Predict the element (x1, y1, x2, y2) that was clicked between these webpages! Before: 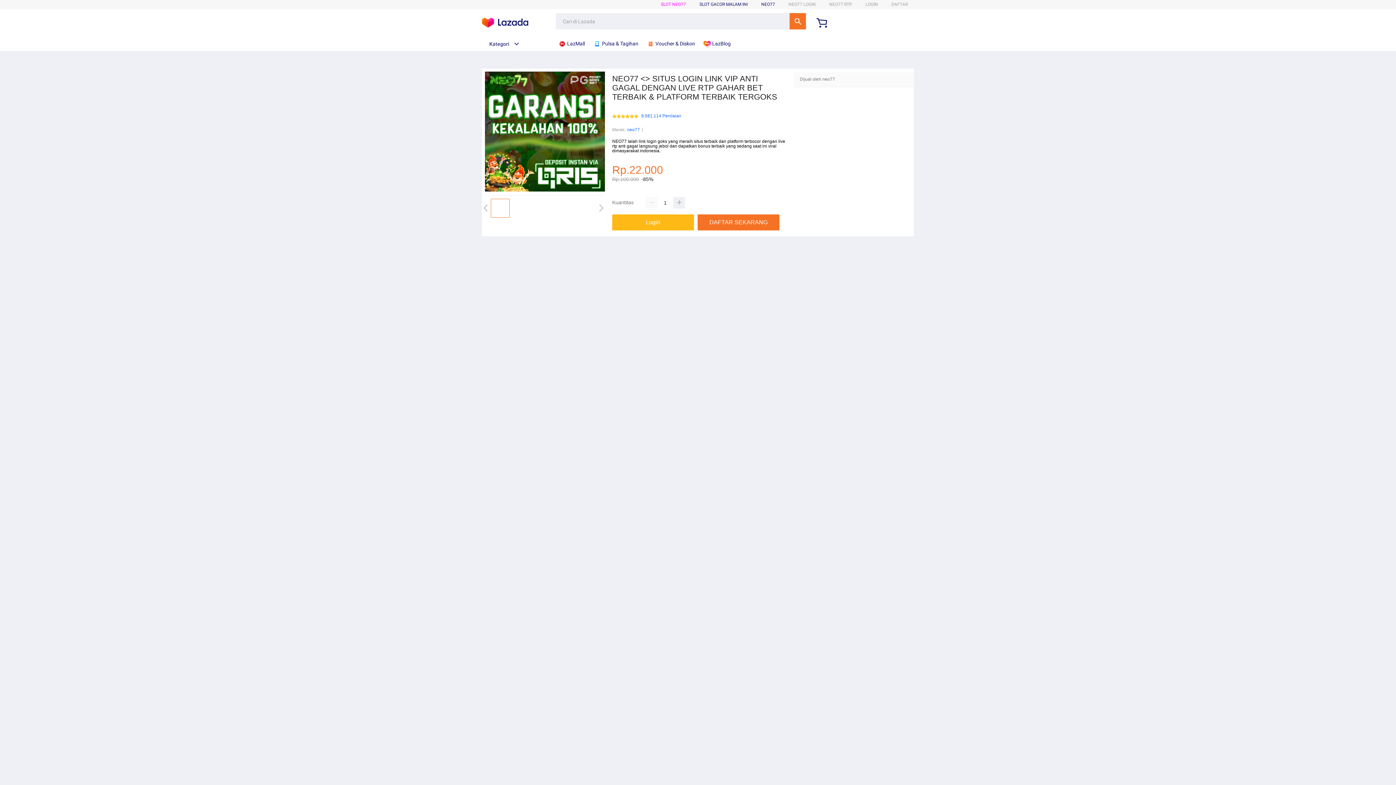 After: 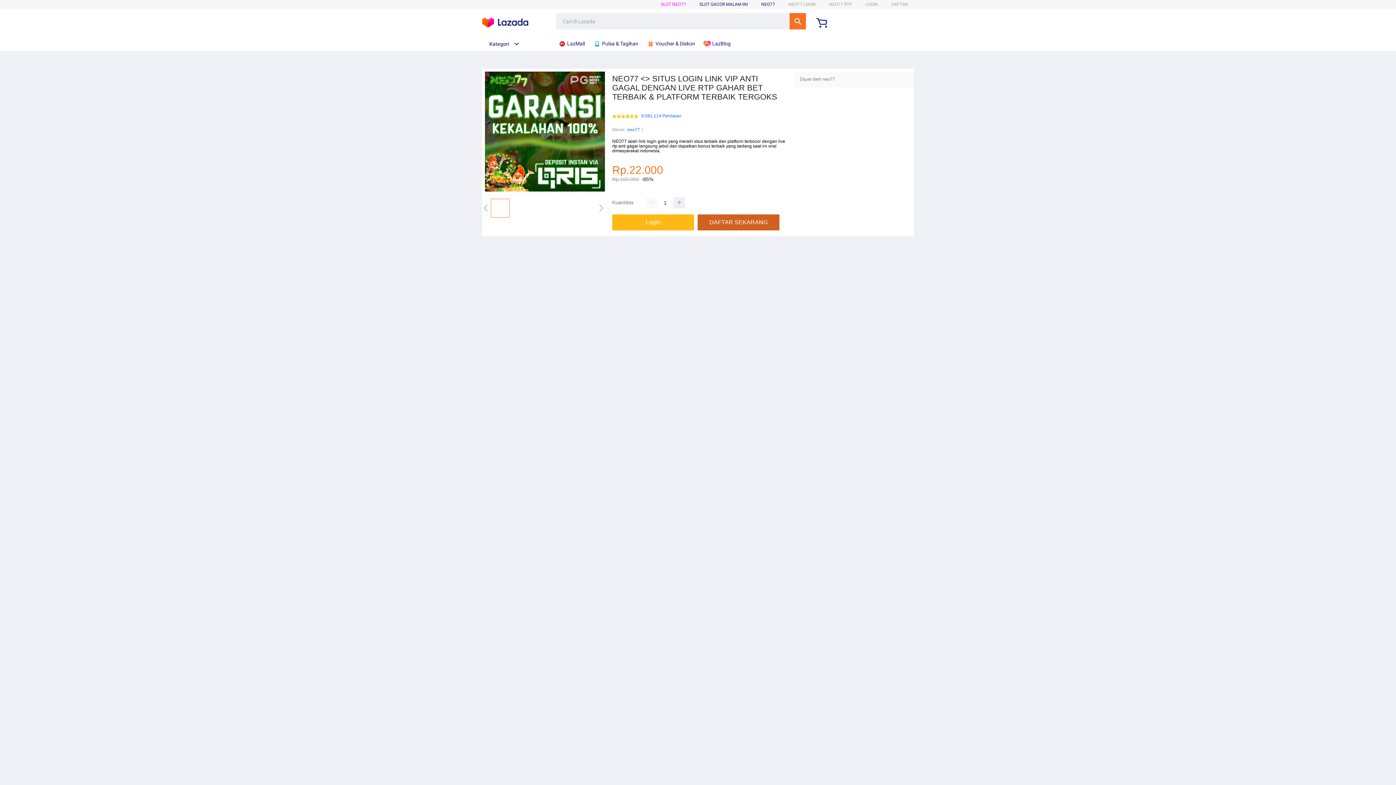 Action: label: DAFTAR SEKARANG bbox: (697, 214, 783, 230)